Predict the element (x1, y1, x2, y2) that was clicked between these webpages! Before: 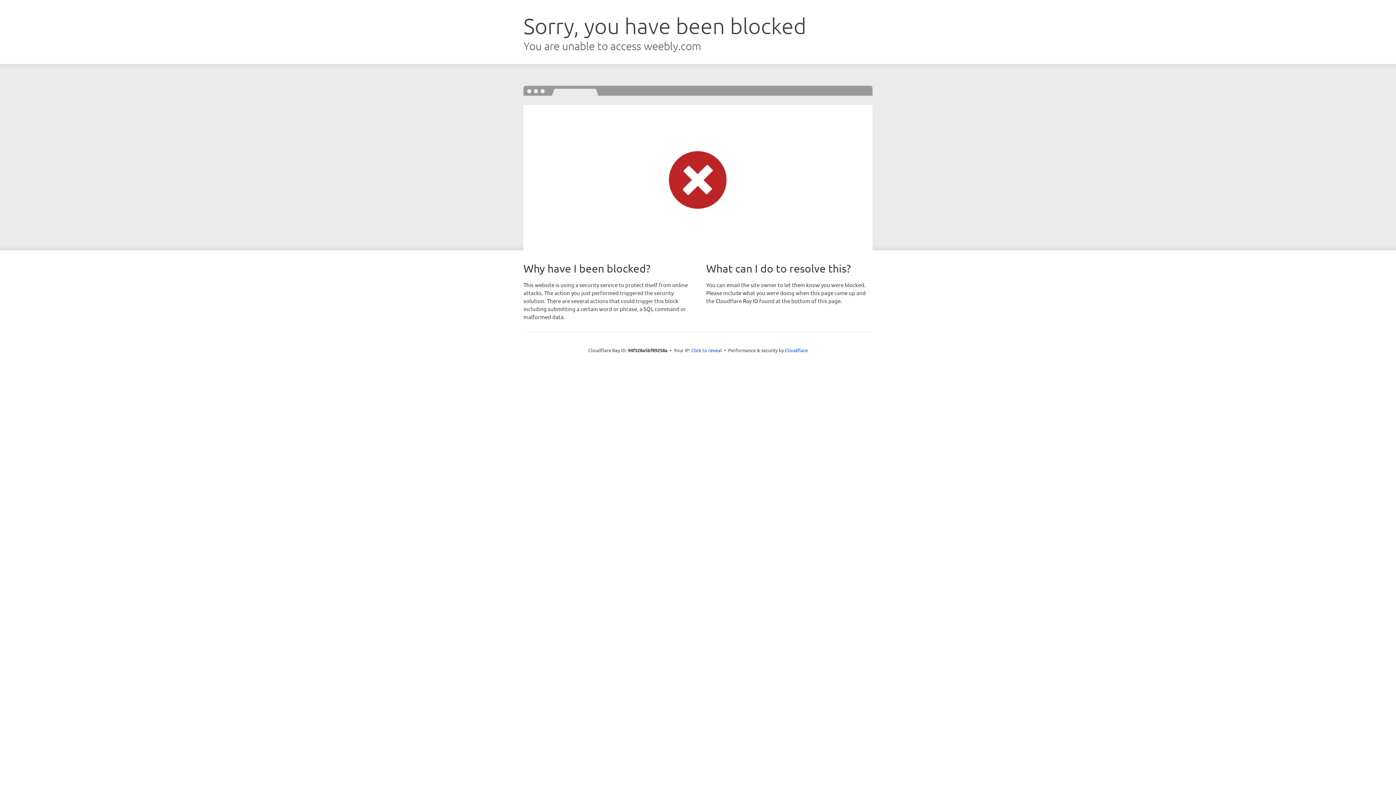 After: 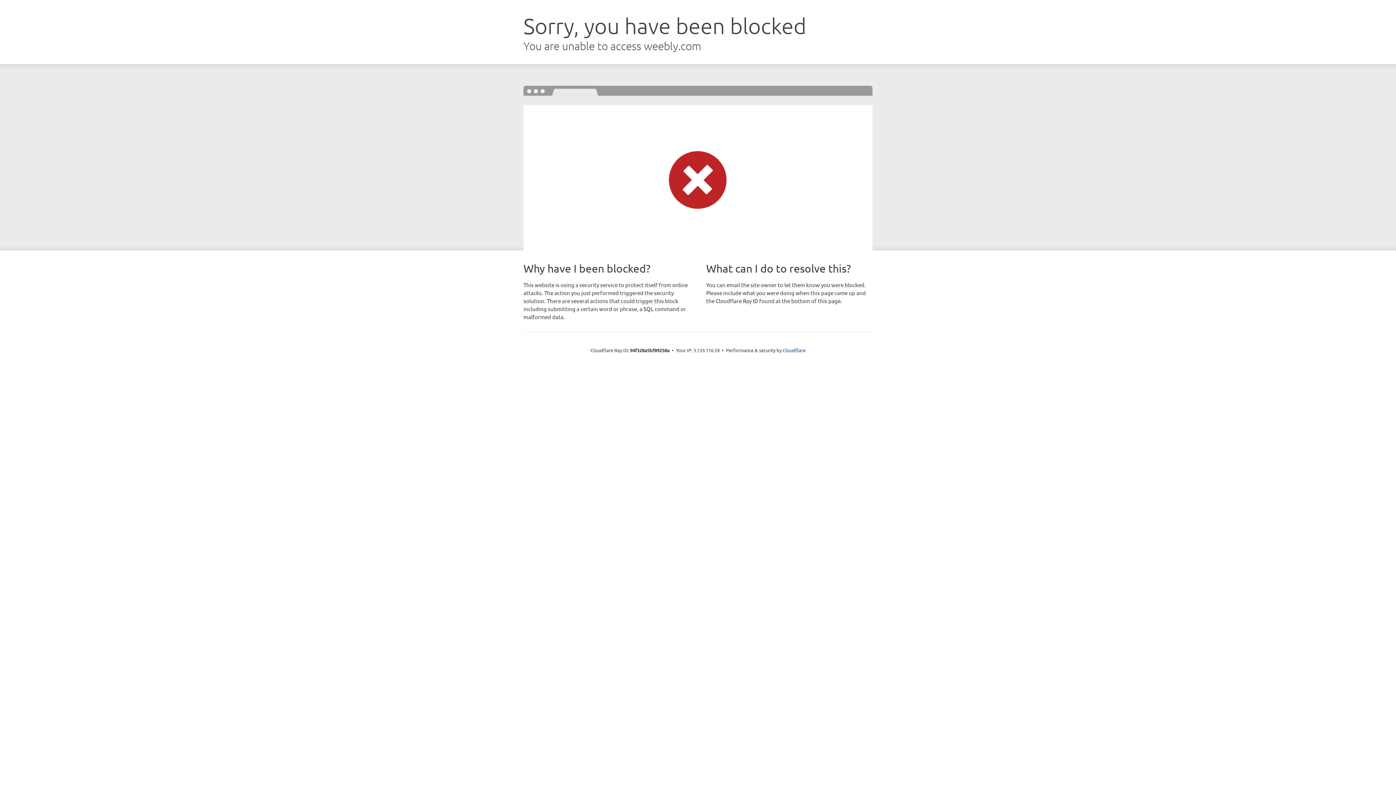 Action: label: Click to reveal bbox: (691, 346, 722, 353)